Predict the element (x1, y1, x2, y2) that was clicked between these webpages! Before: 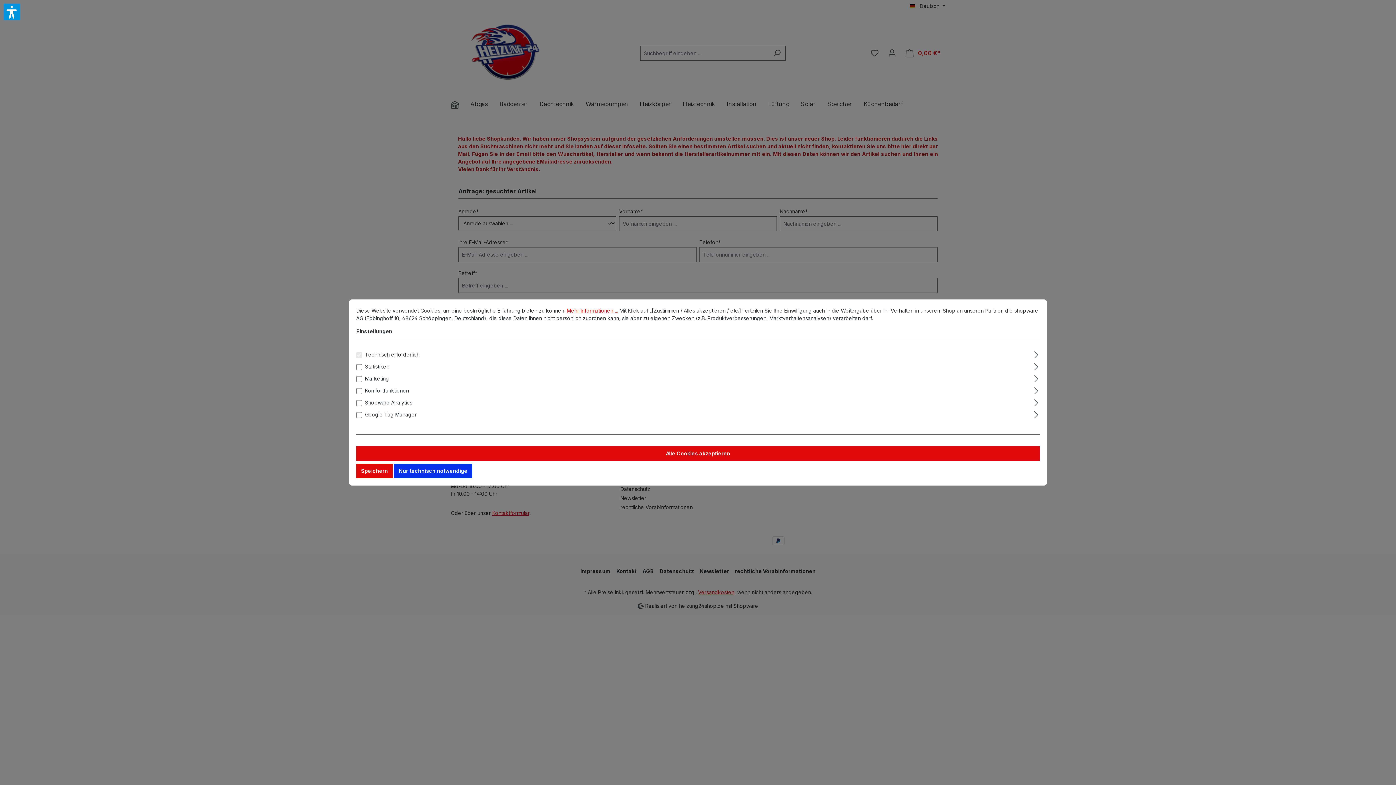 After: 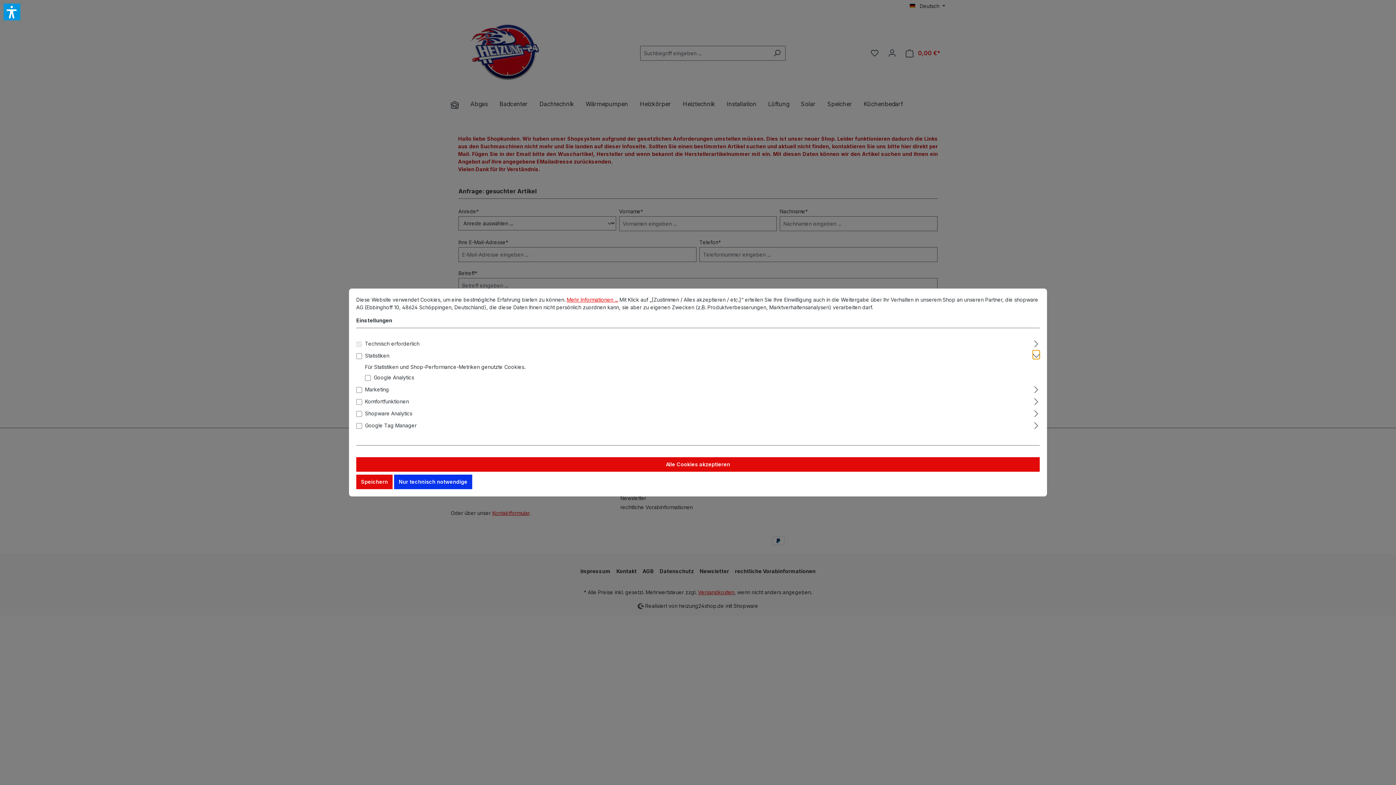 Action: bbox: (1033, 361, 1040, 370) label: Ausklappen